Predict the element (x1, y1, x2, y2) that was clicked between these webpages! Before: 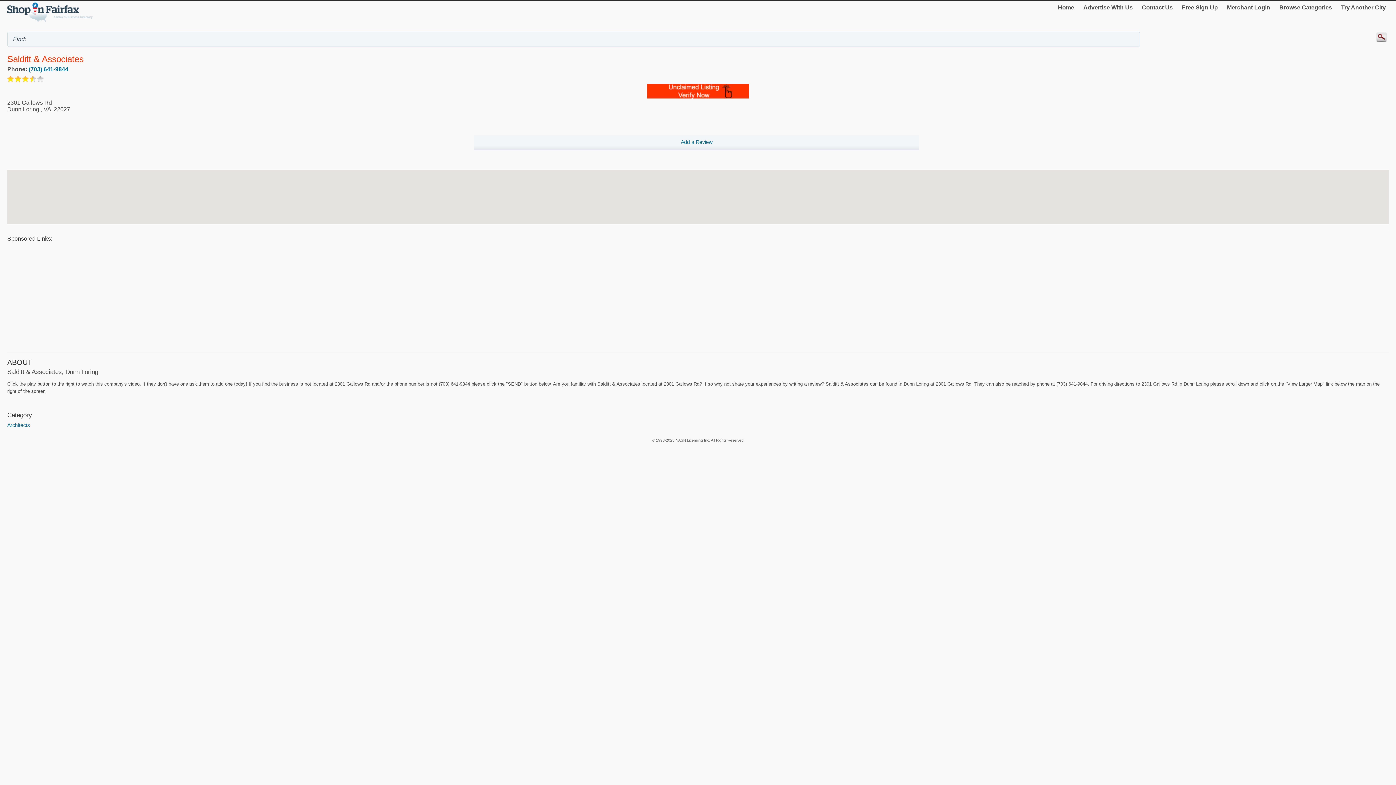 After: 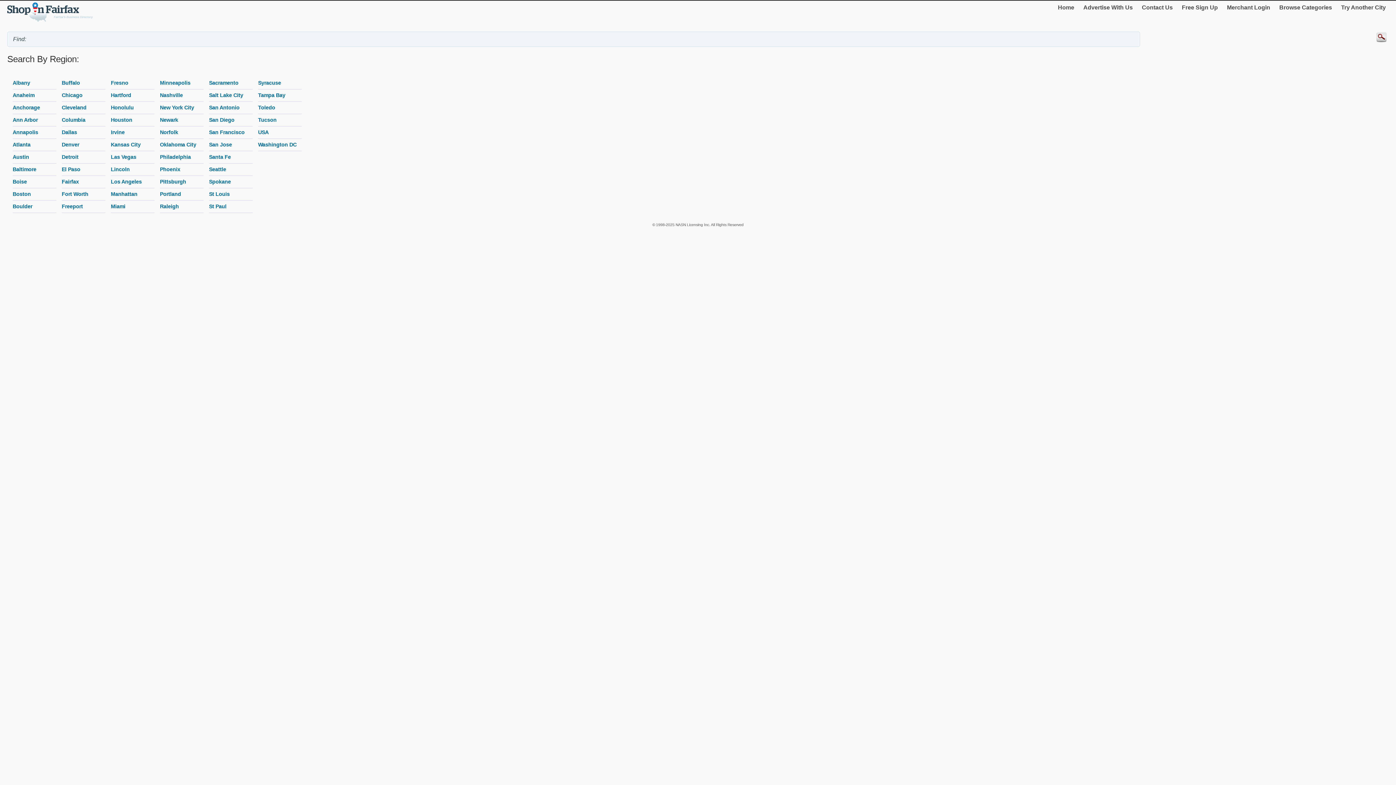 Action: bbox: (1338, 1, 1389, 13) label: Try Another City